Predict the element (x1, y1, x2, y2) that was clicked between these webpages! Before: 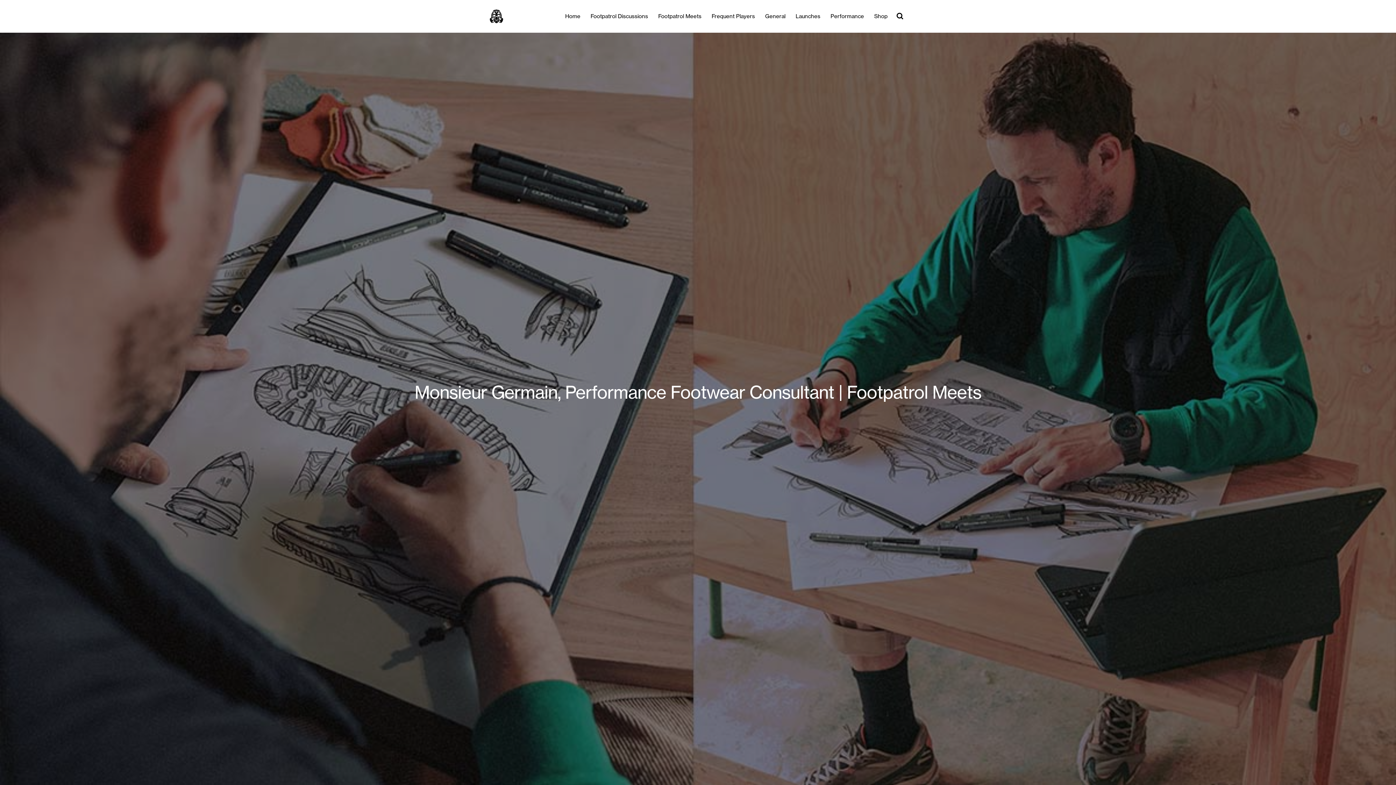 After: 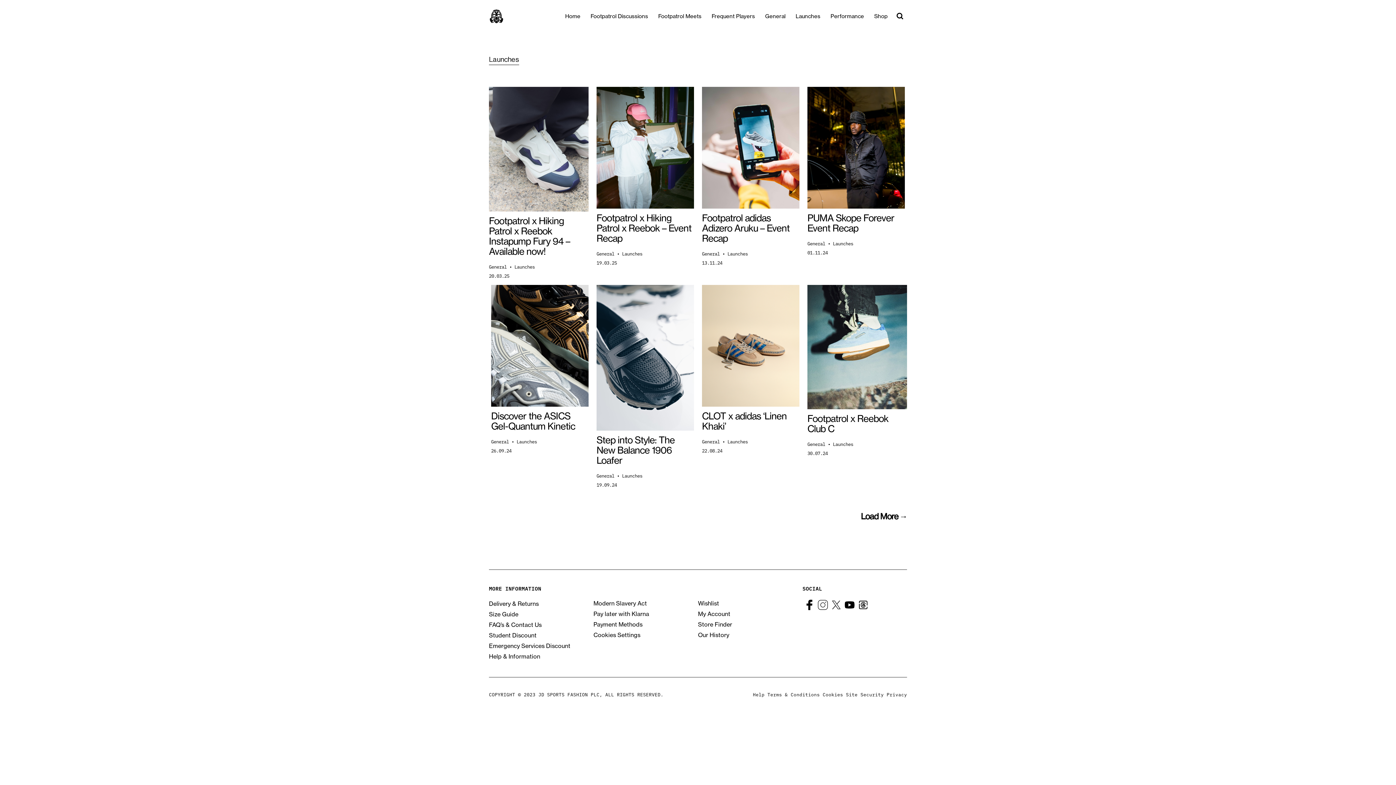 Action: bbox: (795, 0, 820, 32) label: Launches